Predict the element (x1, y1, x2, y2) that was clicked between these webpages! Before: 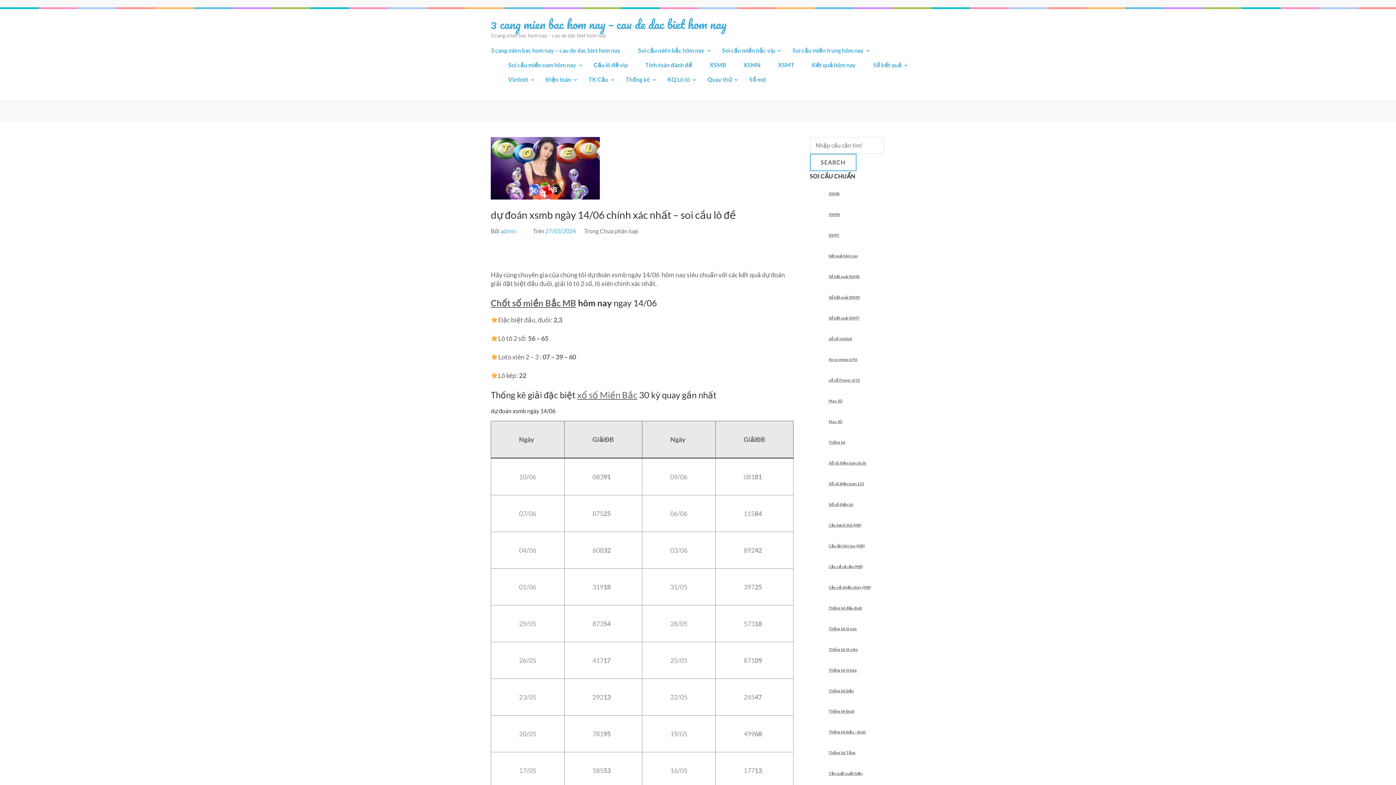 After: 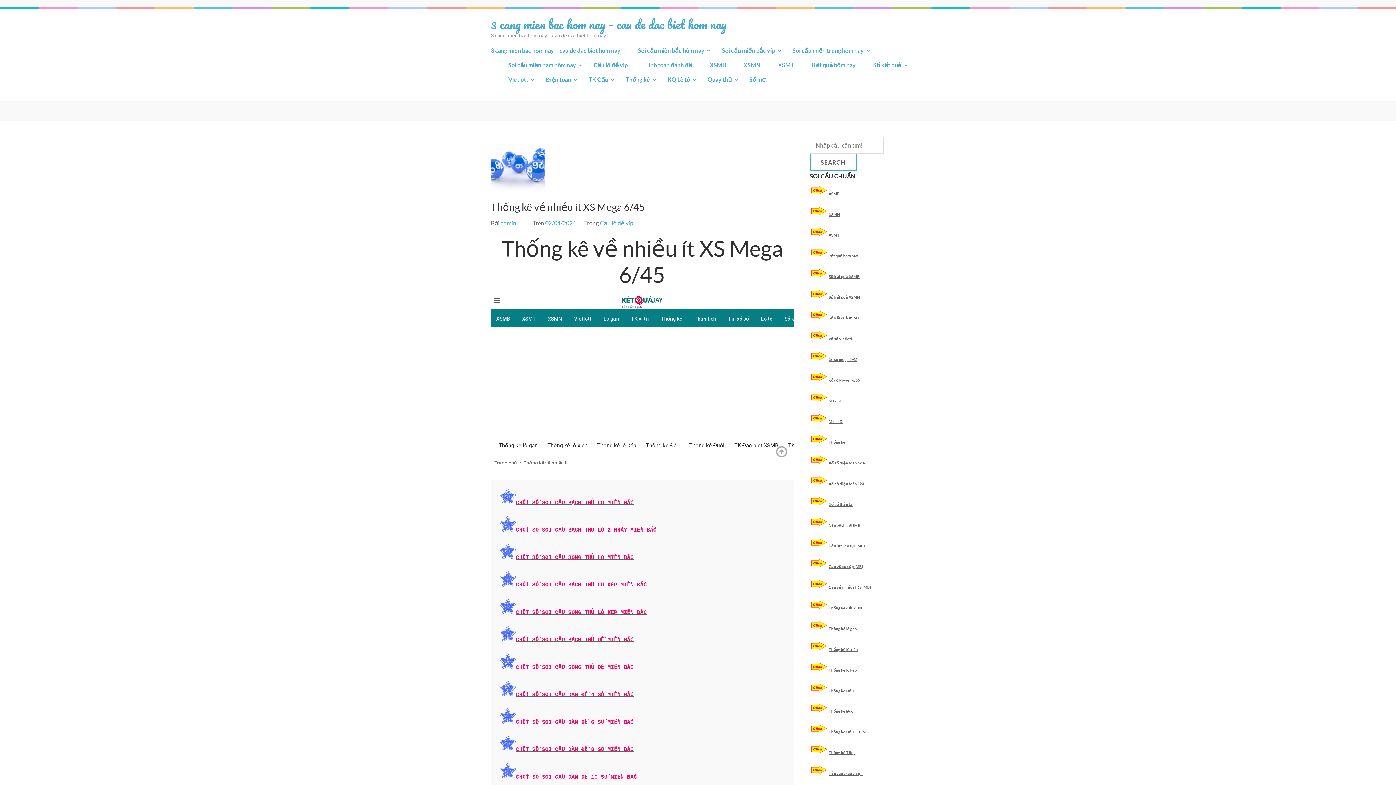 Action: label: Thống kê bbox: (828, 439, 845, 444)